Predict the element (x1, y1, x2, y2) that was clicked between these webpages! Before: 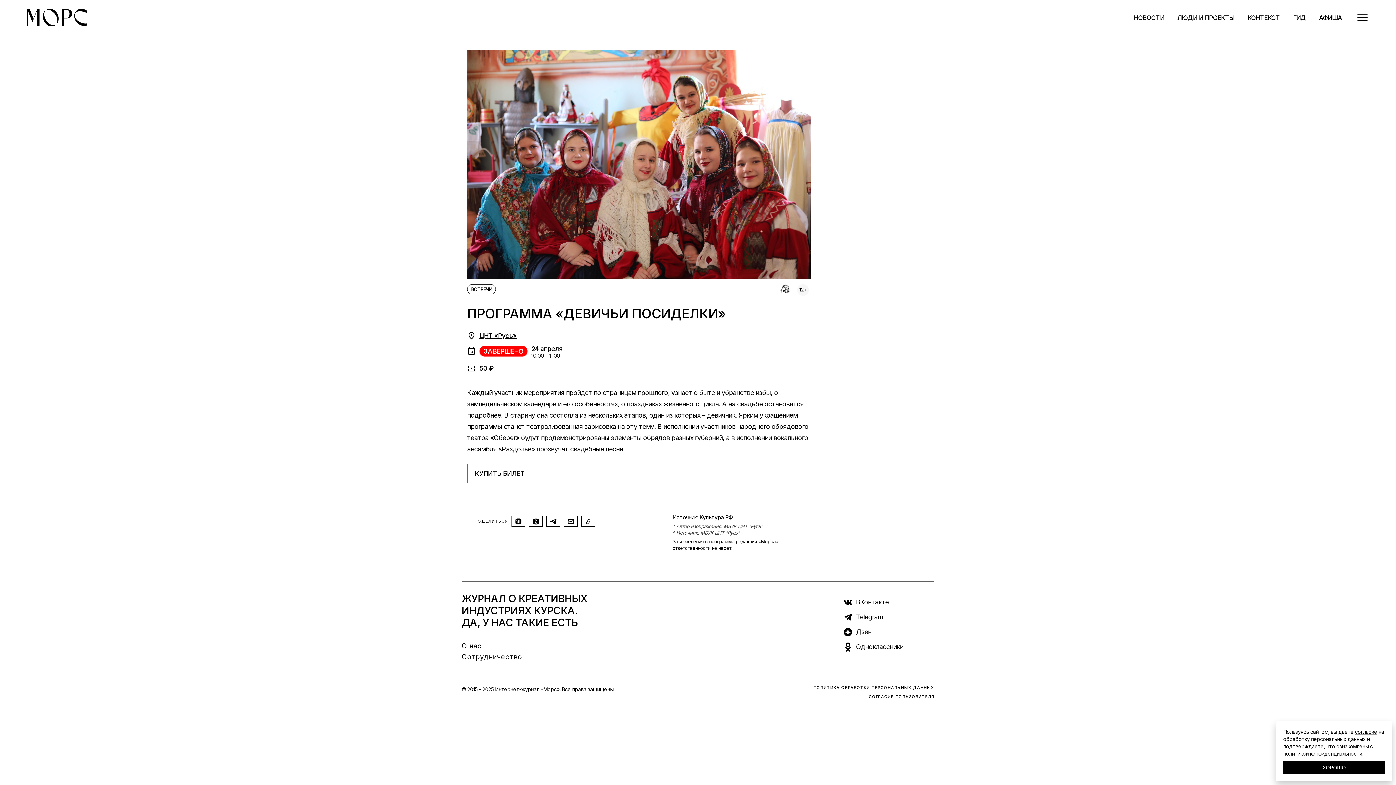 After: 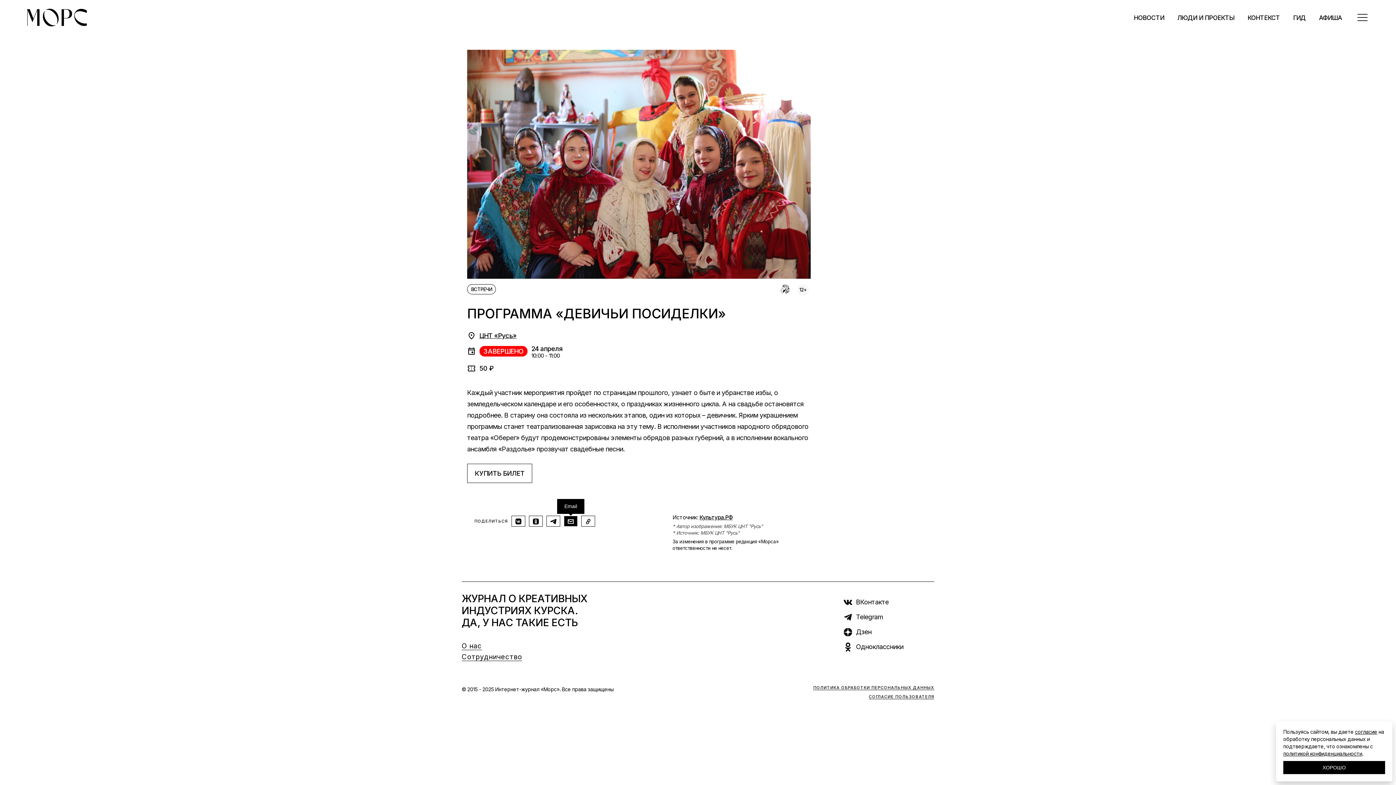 Action: bbox: (564, 516, 577, 526) label: Email